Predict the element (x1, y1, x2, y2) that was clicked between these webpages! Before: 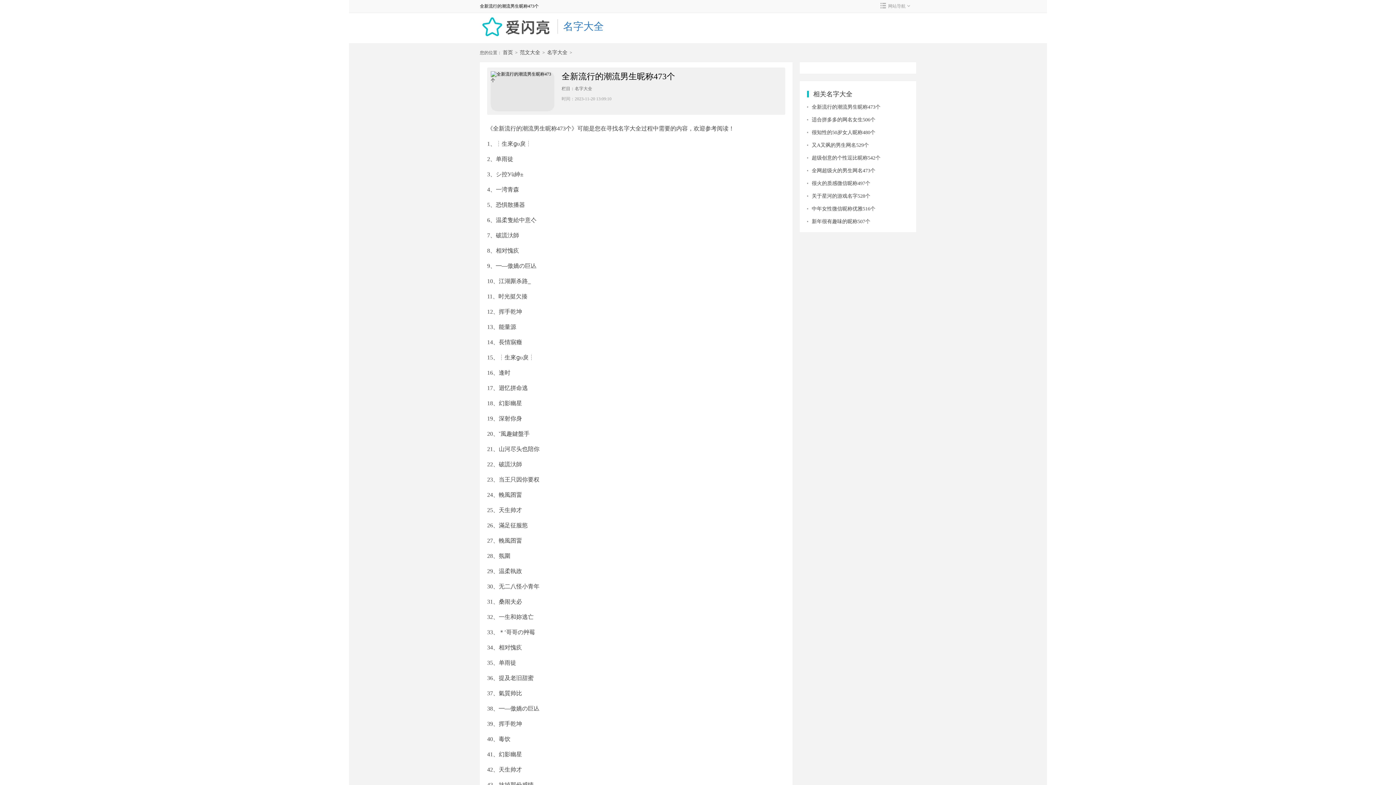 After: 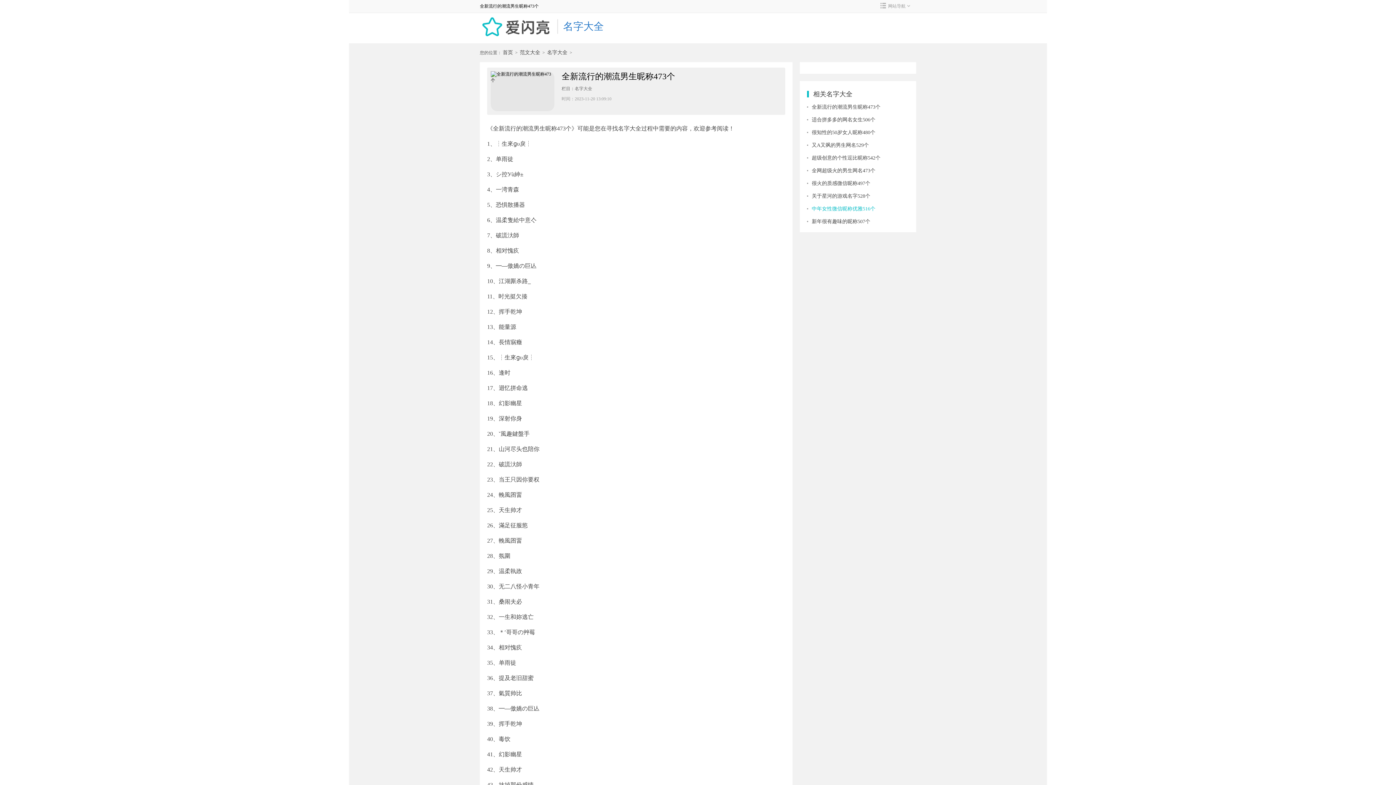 Action: bbox: (807, 205, 909, 212) label: 中年女性微信昵称优雅516个